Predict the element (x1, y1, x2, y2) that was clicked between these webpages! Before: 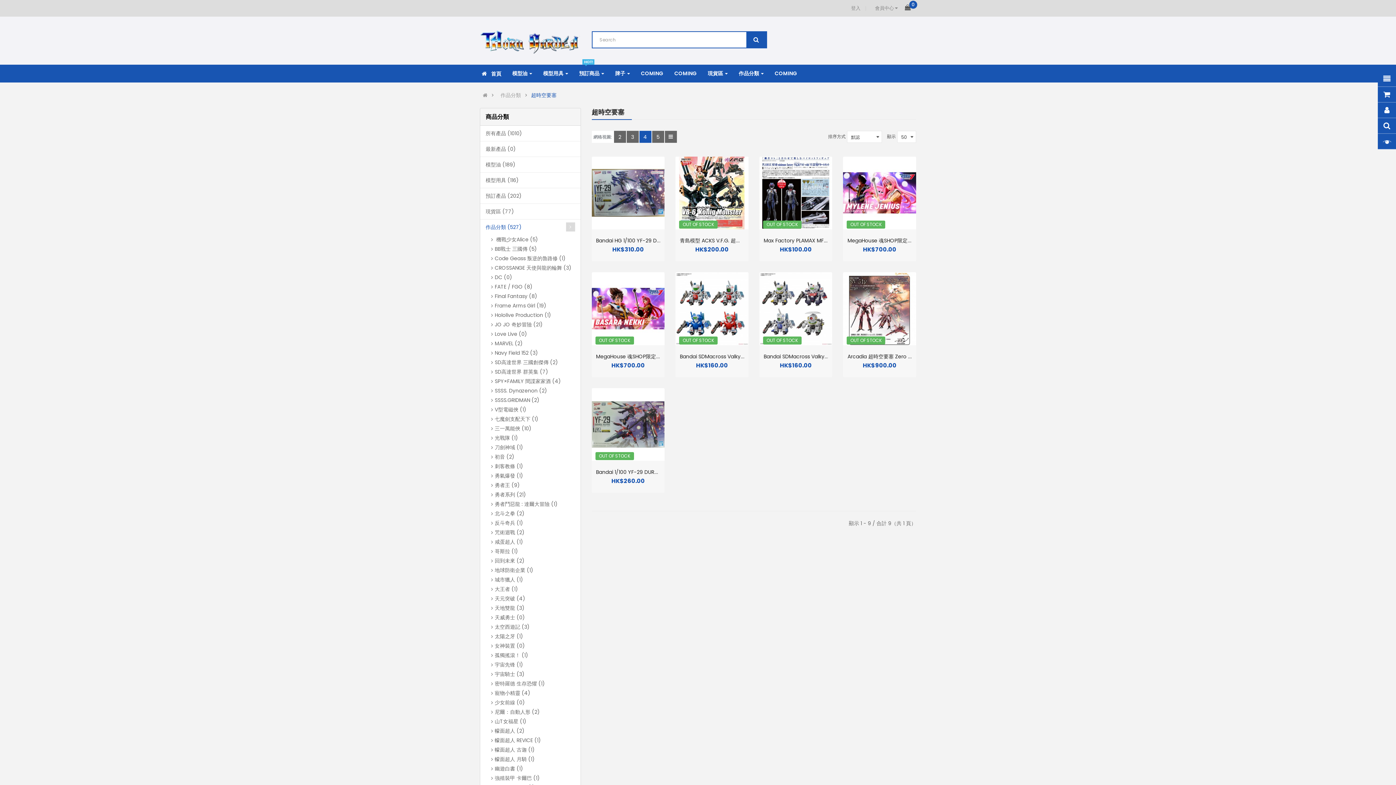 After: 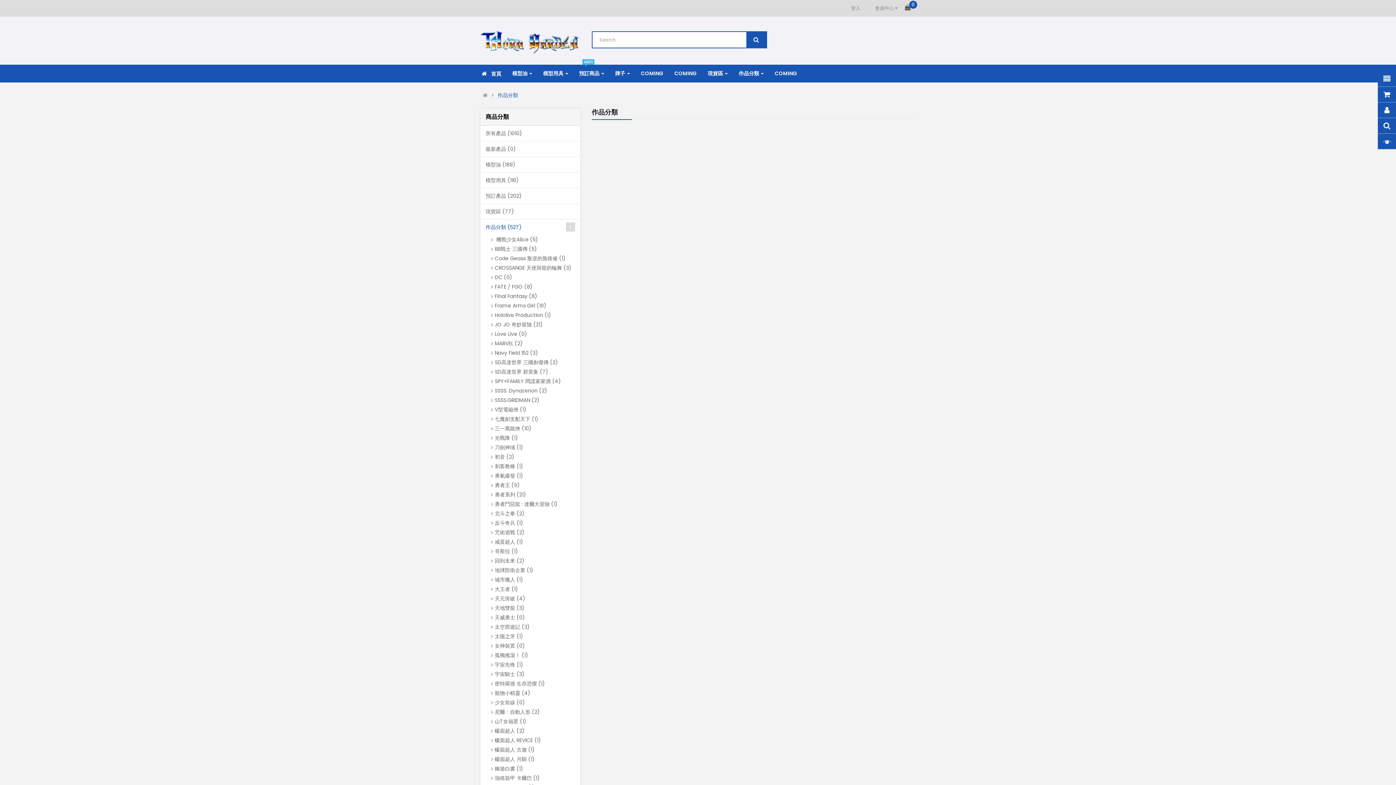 Action: bbox: (738, 64, 764, 82) label: 作品分類 